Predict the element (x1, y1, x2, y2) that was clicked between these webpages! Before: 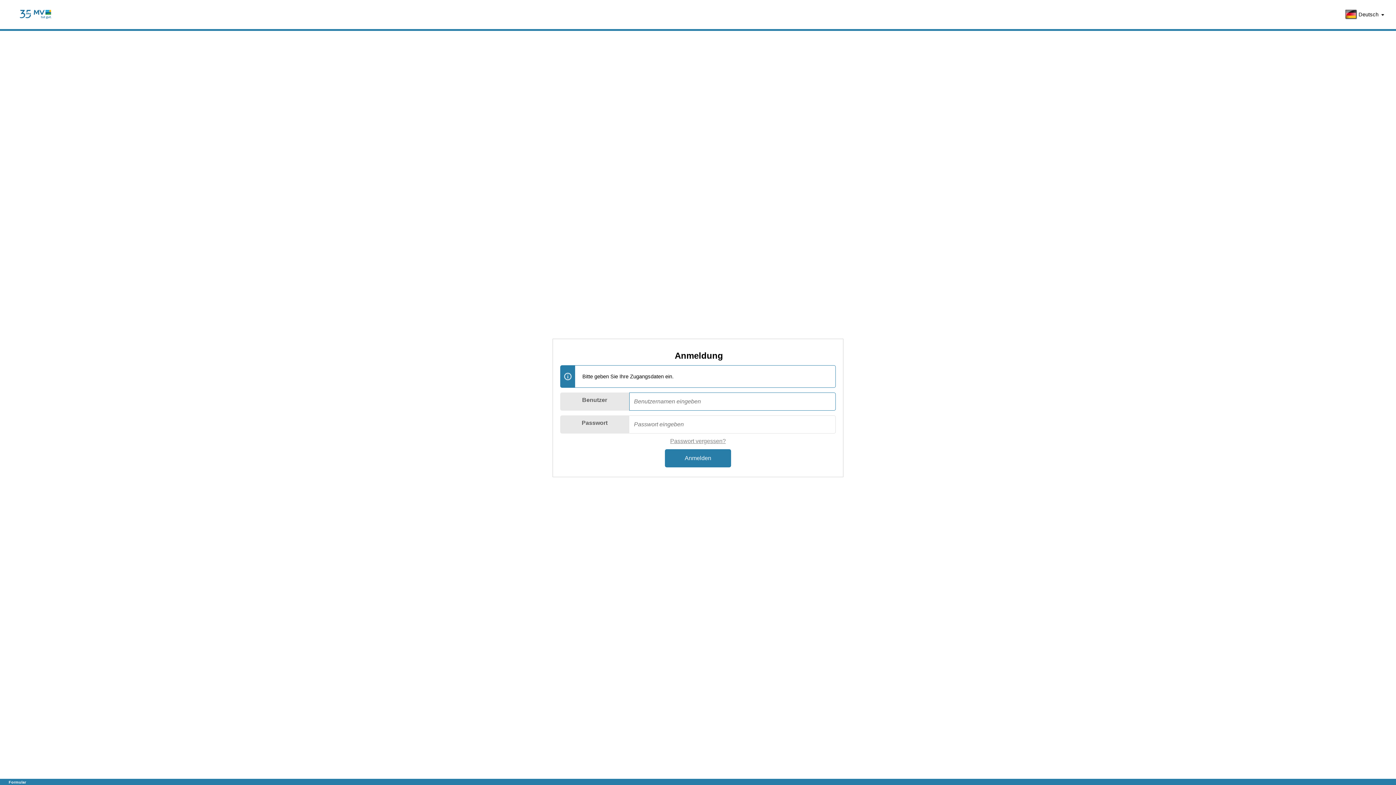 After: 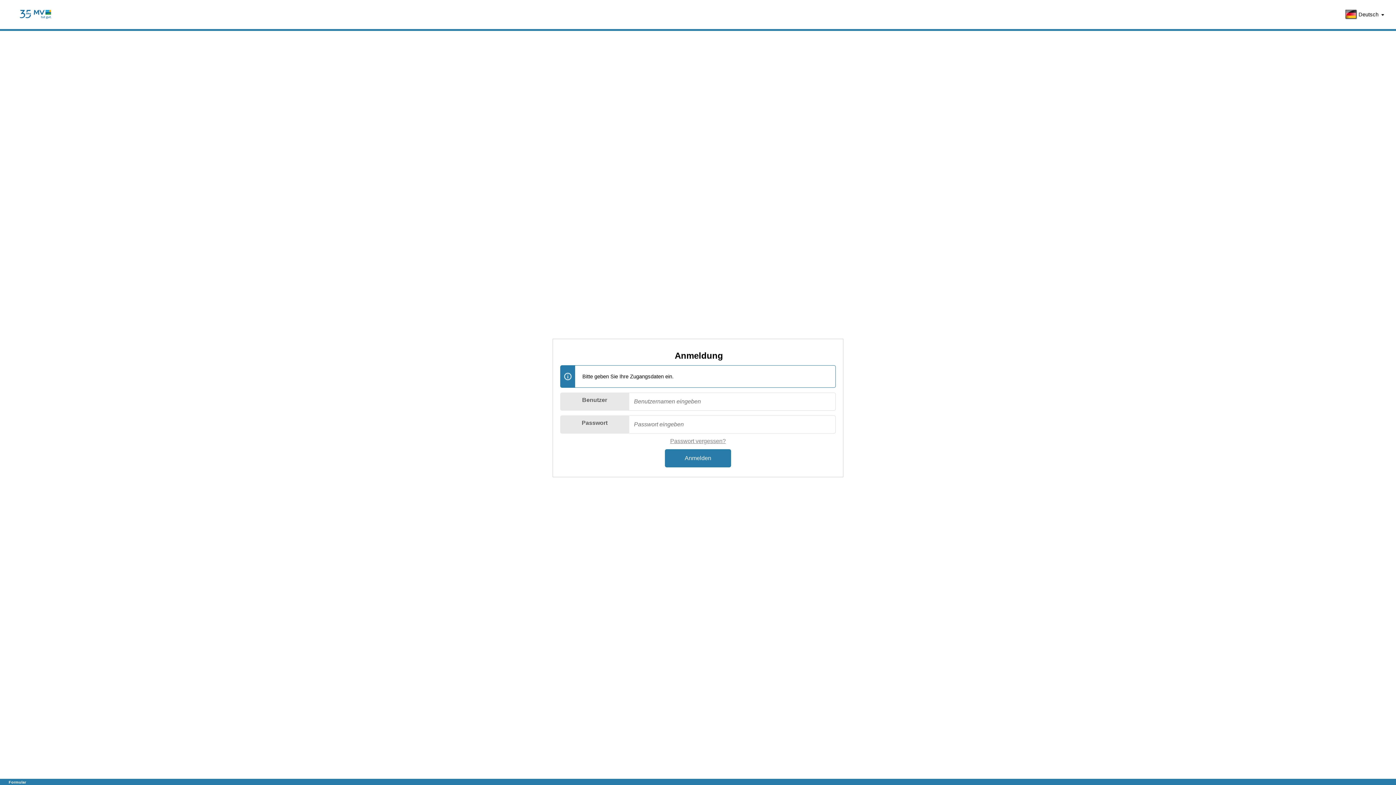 Action: bbox: (8, 780, 26, 784) label: Formular